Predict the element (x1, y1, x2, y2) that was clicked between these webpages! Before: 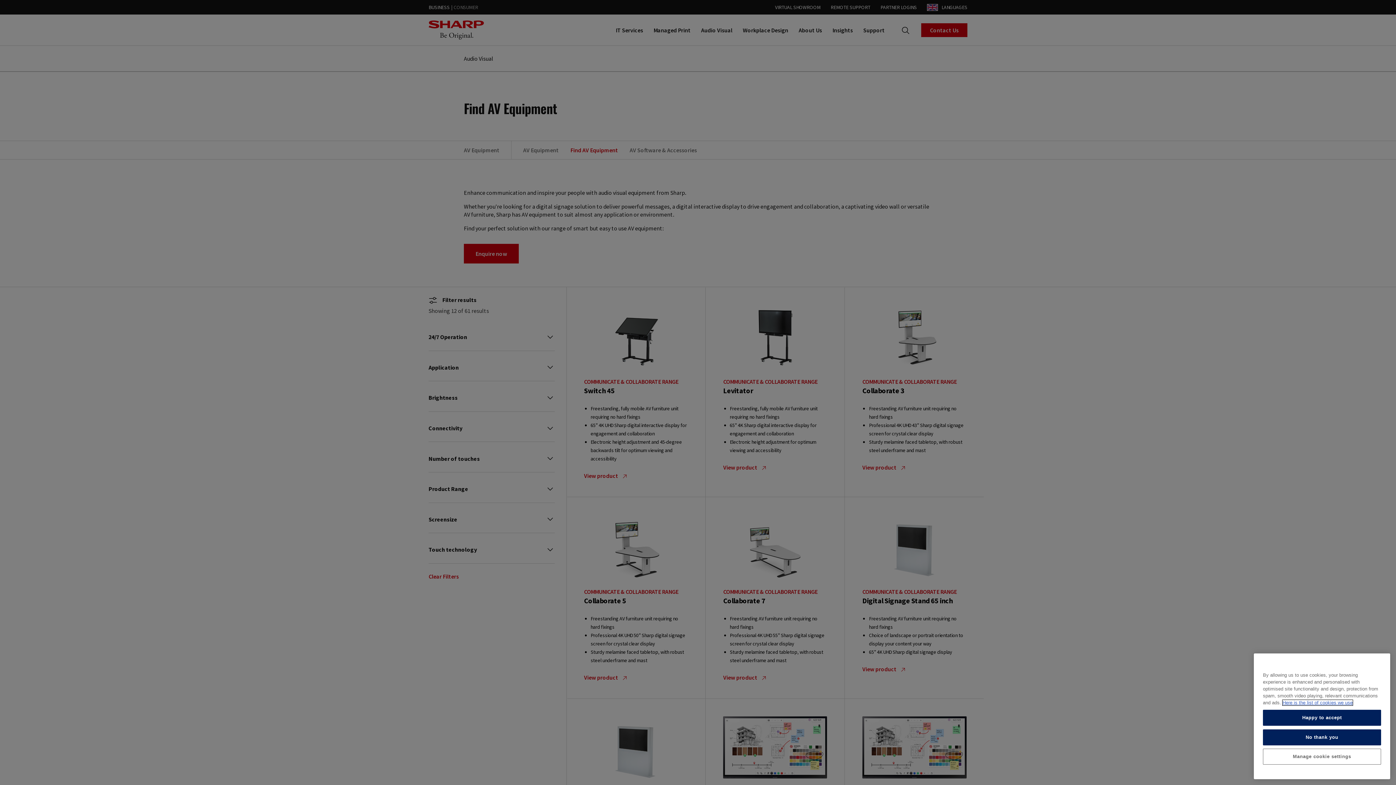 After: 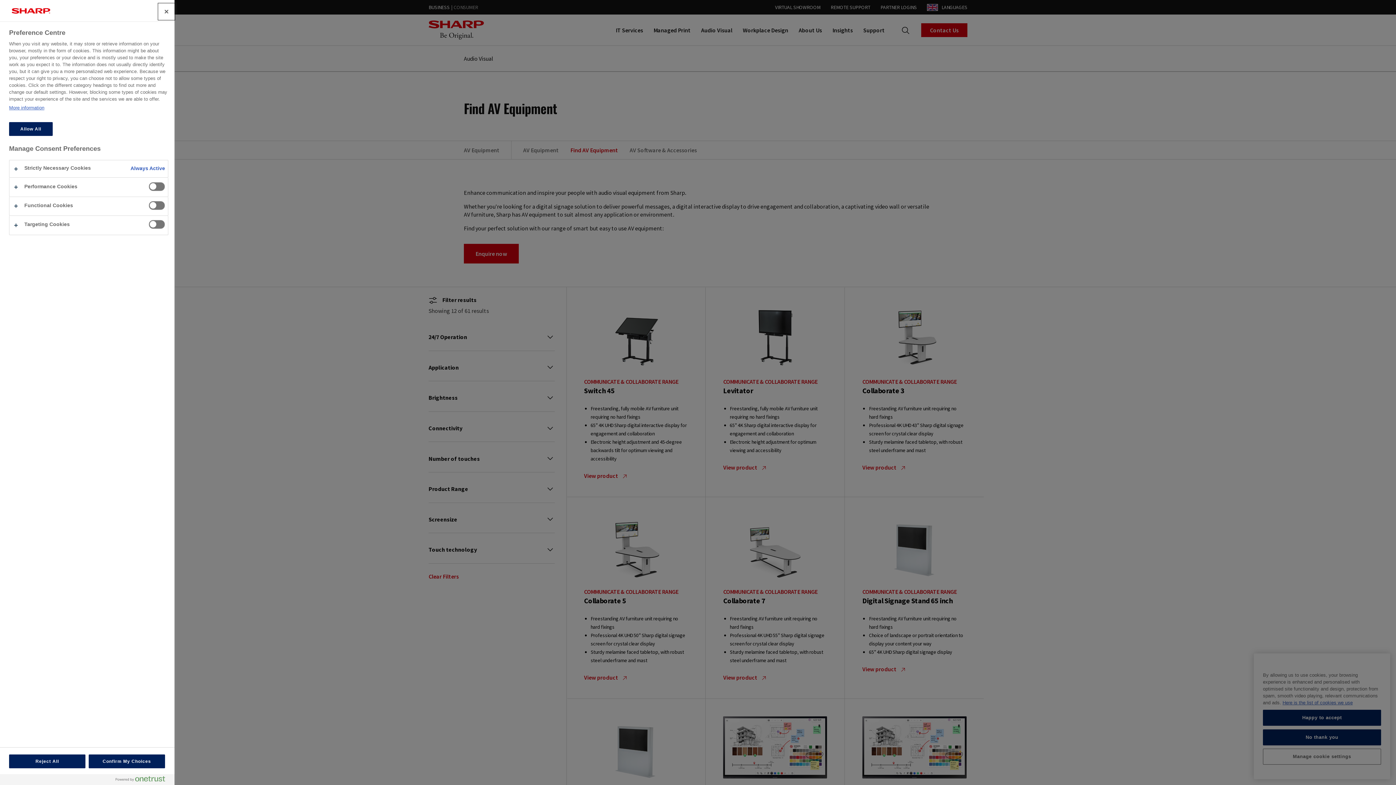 Action: label: Manage cookie settings bbox: (1263, 749, 1381, 765)